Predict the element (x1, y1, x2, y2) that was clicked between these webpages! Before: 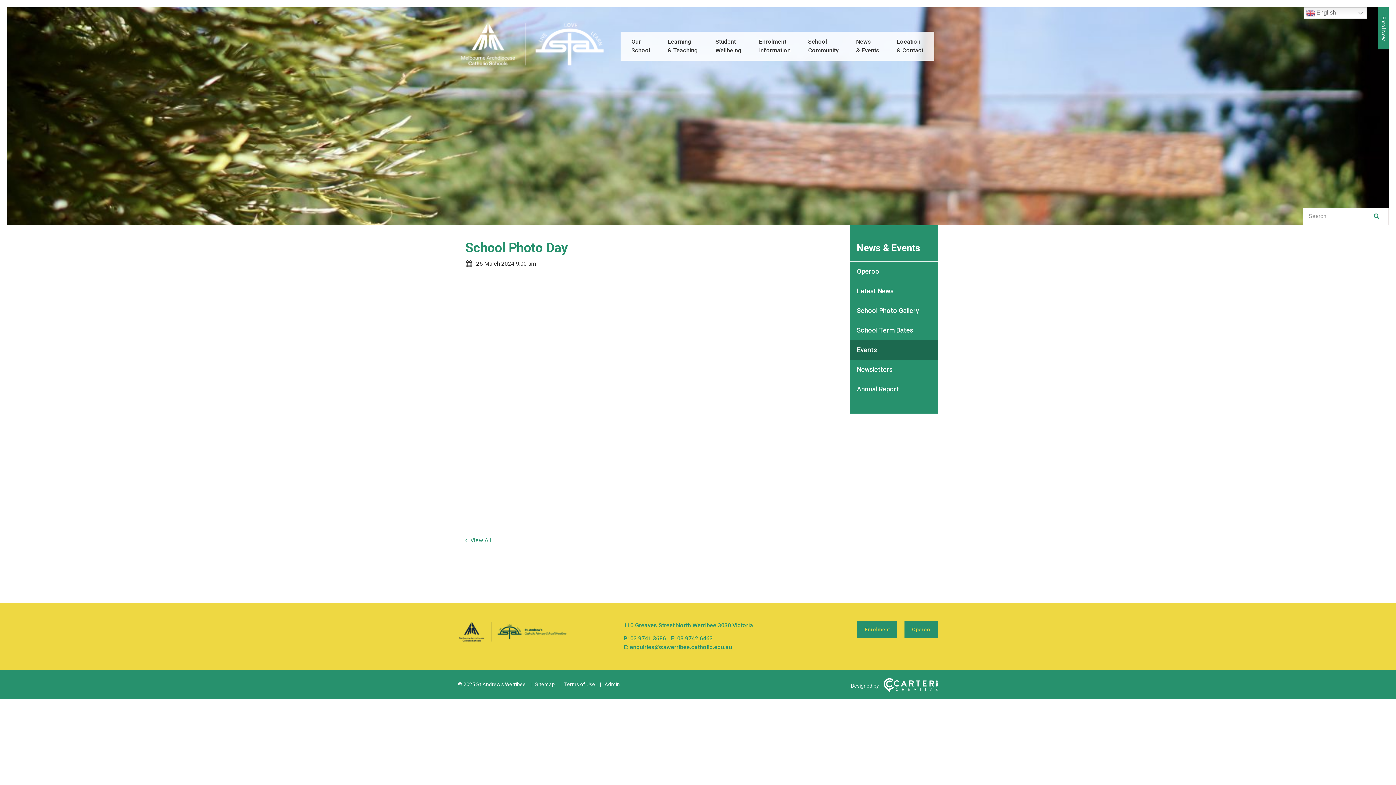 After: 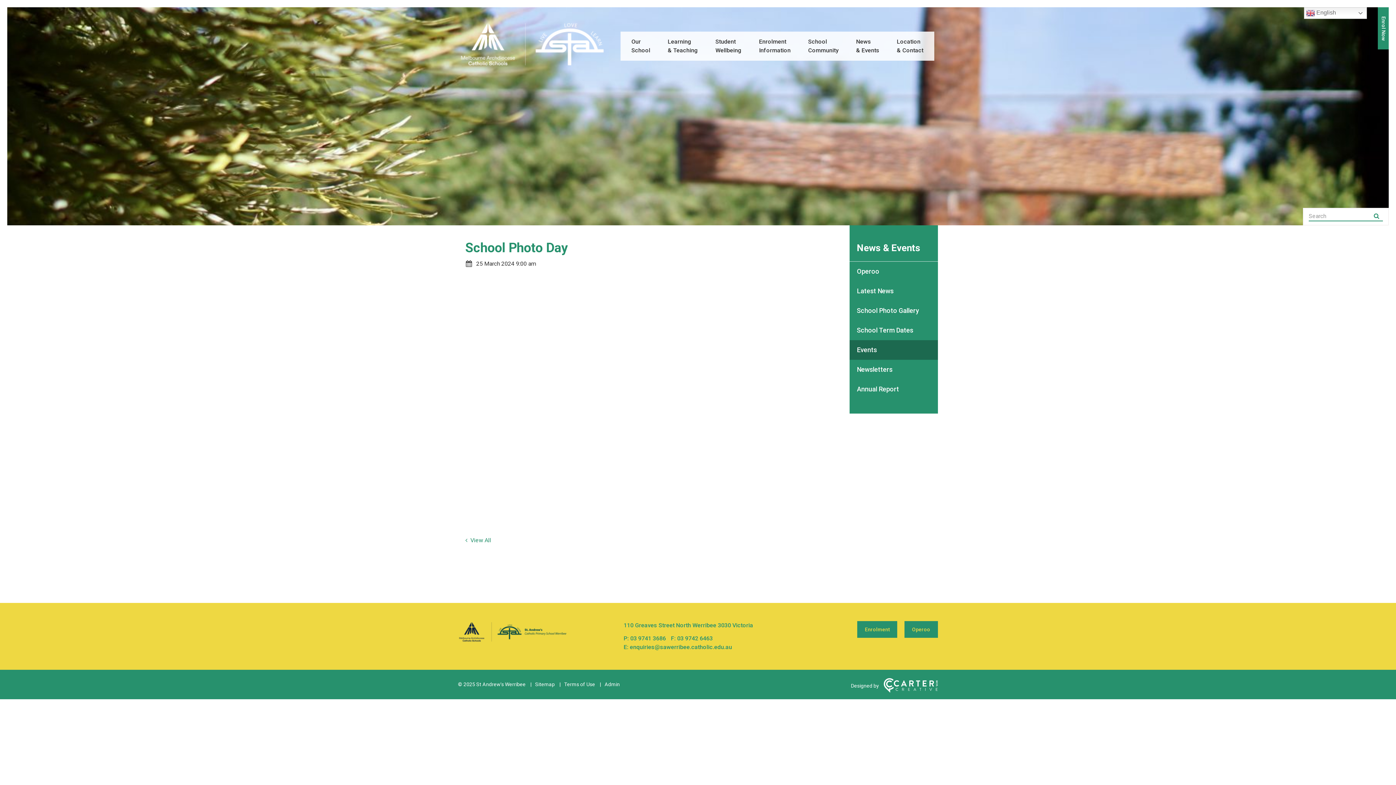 Action: bbox: (883, 688, 938, 694)